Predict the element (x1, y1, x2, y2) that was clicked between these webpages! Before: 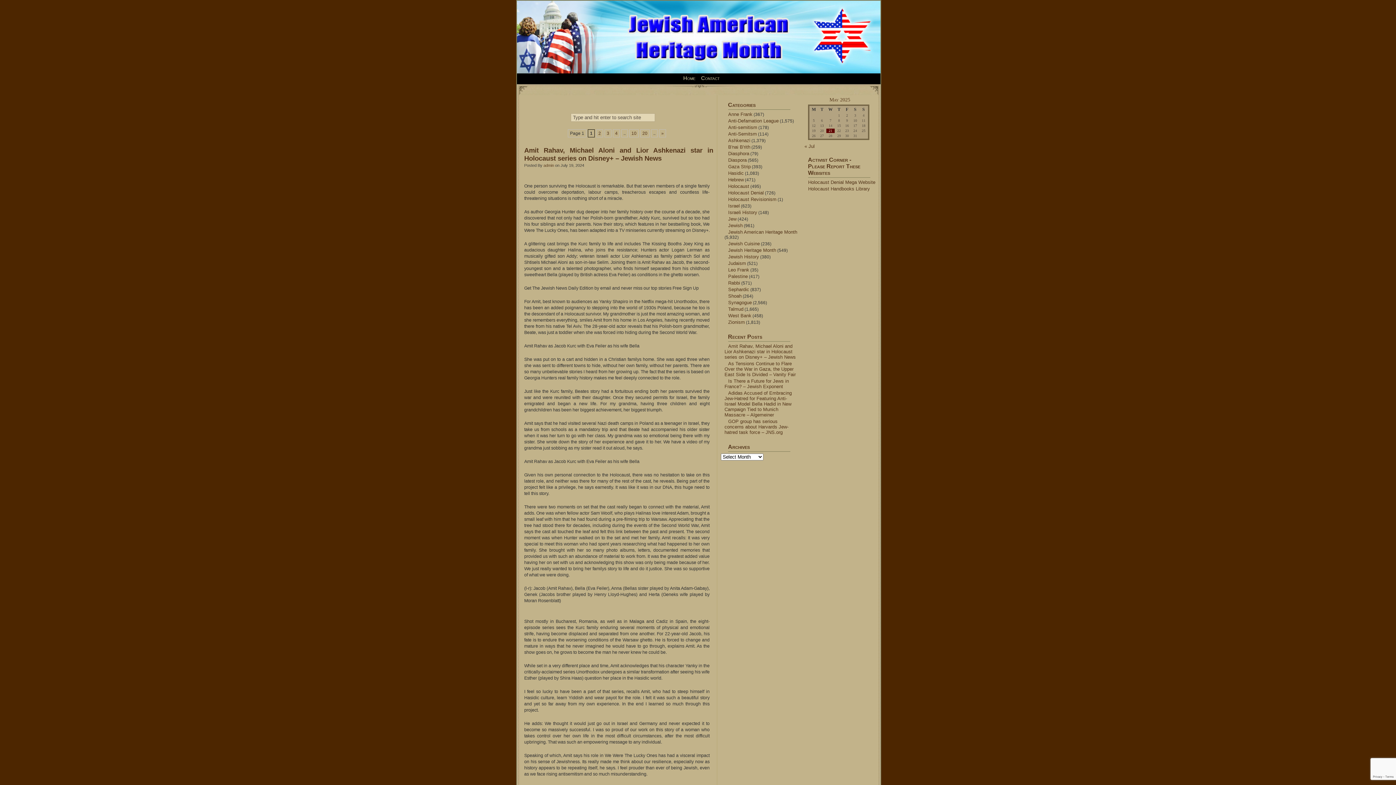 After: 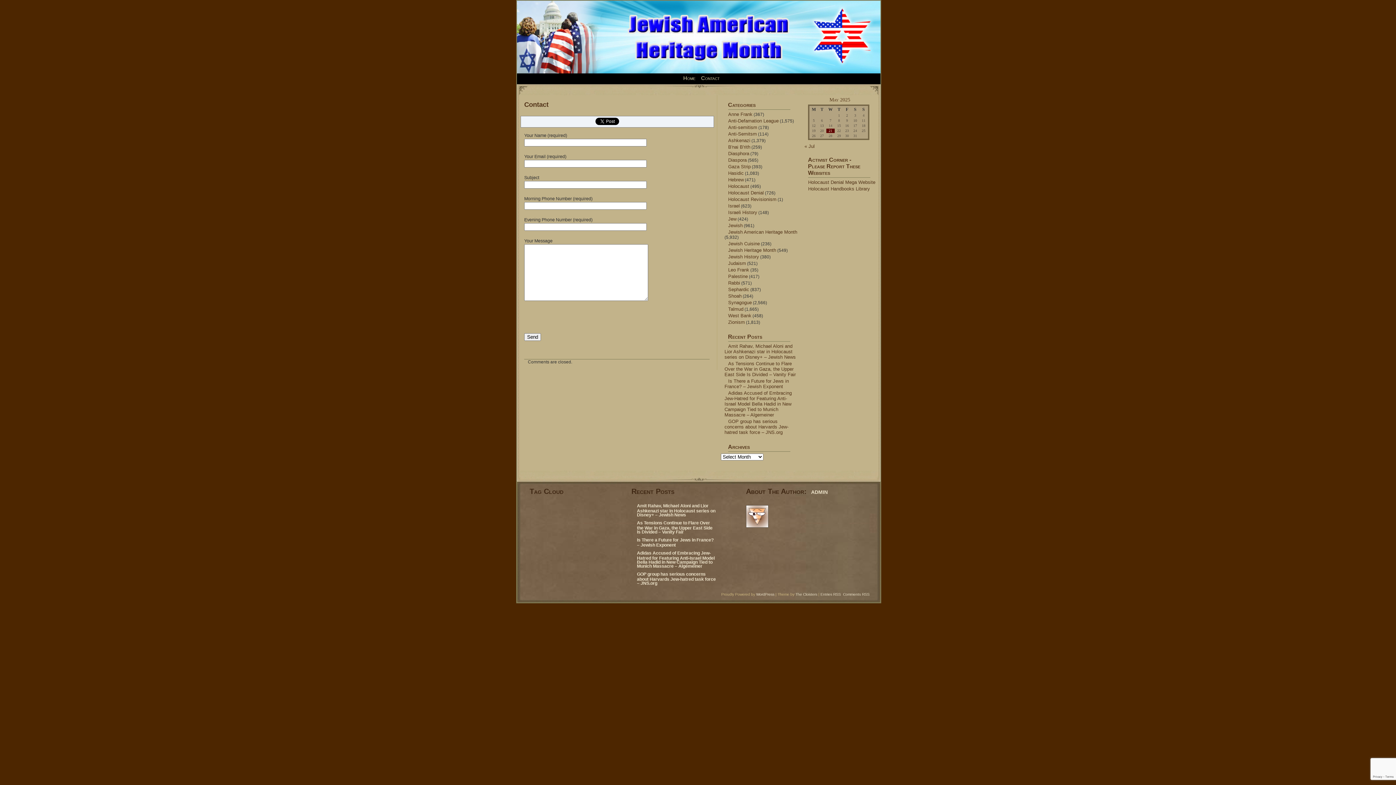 Action: label: Contact bbox: (701, 75, 719, 81)